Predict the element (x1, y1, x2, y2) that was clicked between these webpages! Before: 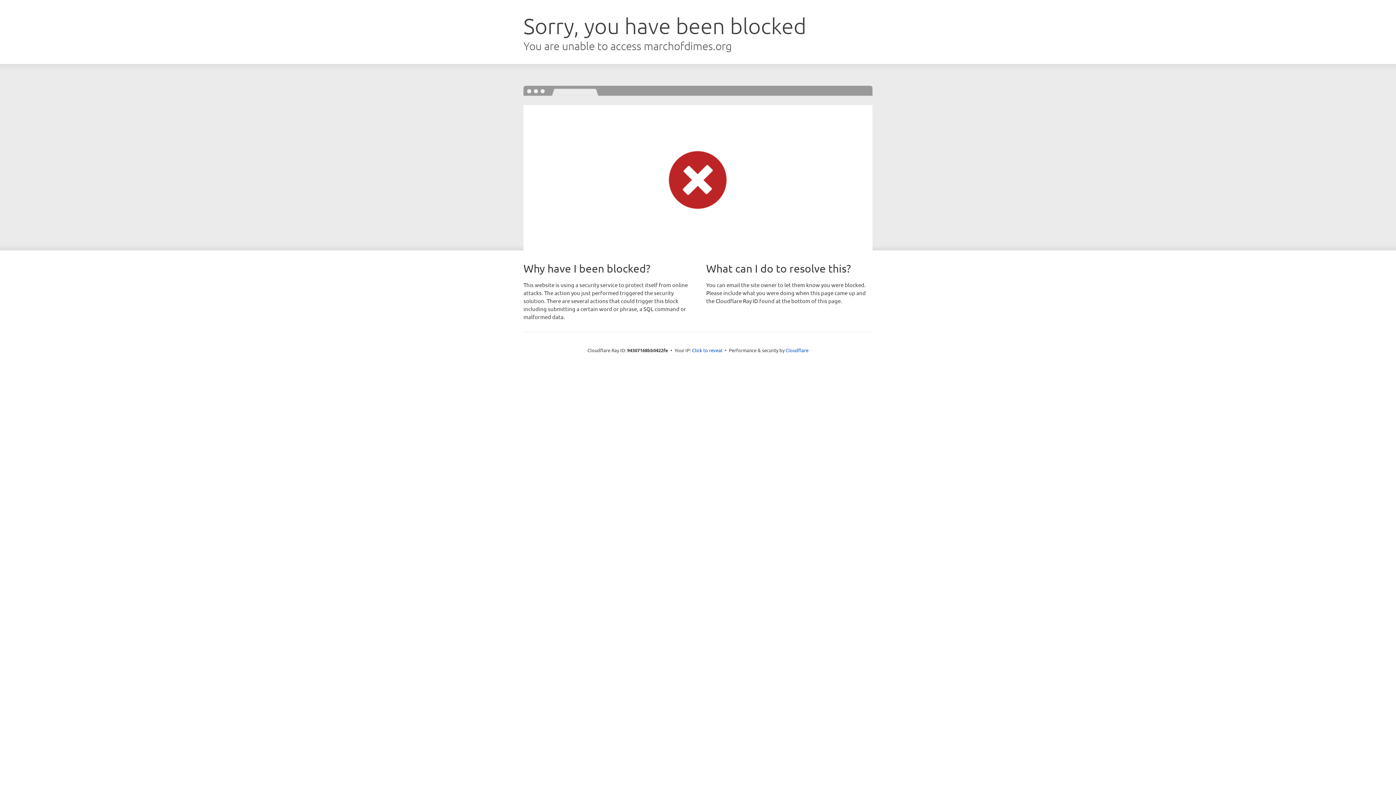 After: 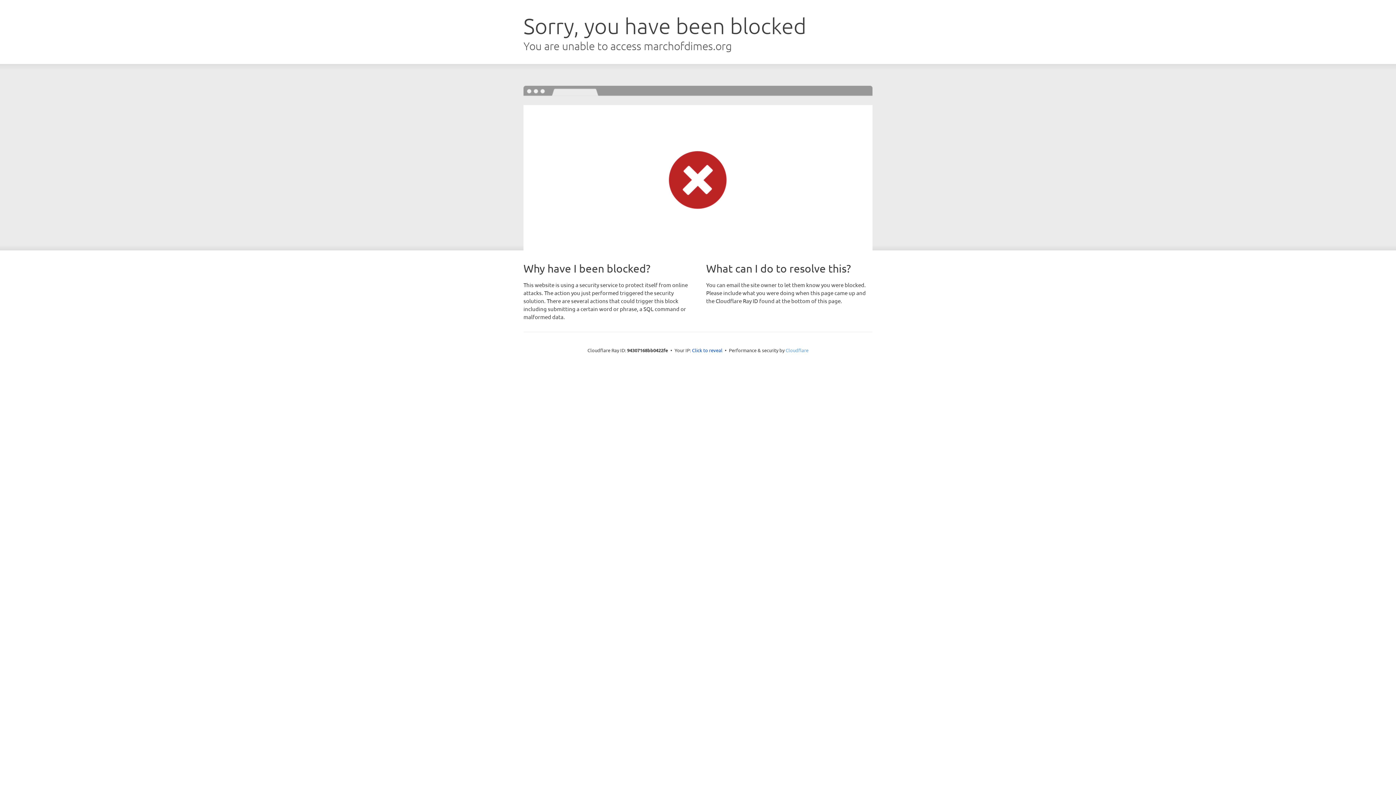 Action: bbox: (785, 347, 808, 353) label: Cloudflare